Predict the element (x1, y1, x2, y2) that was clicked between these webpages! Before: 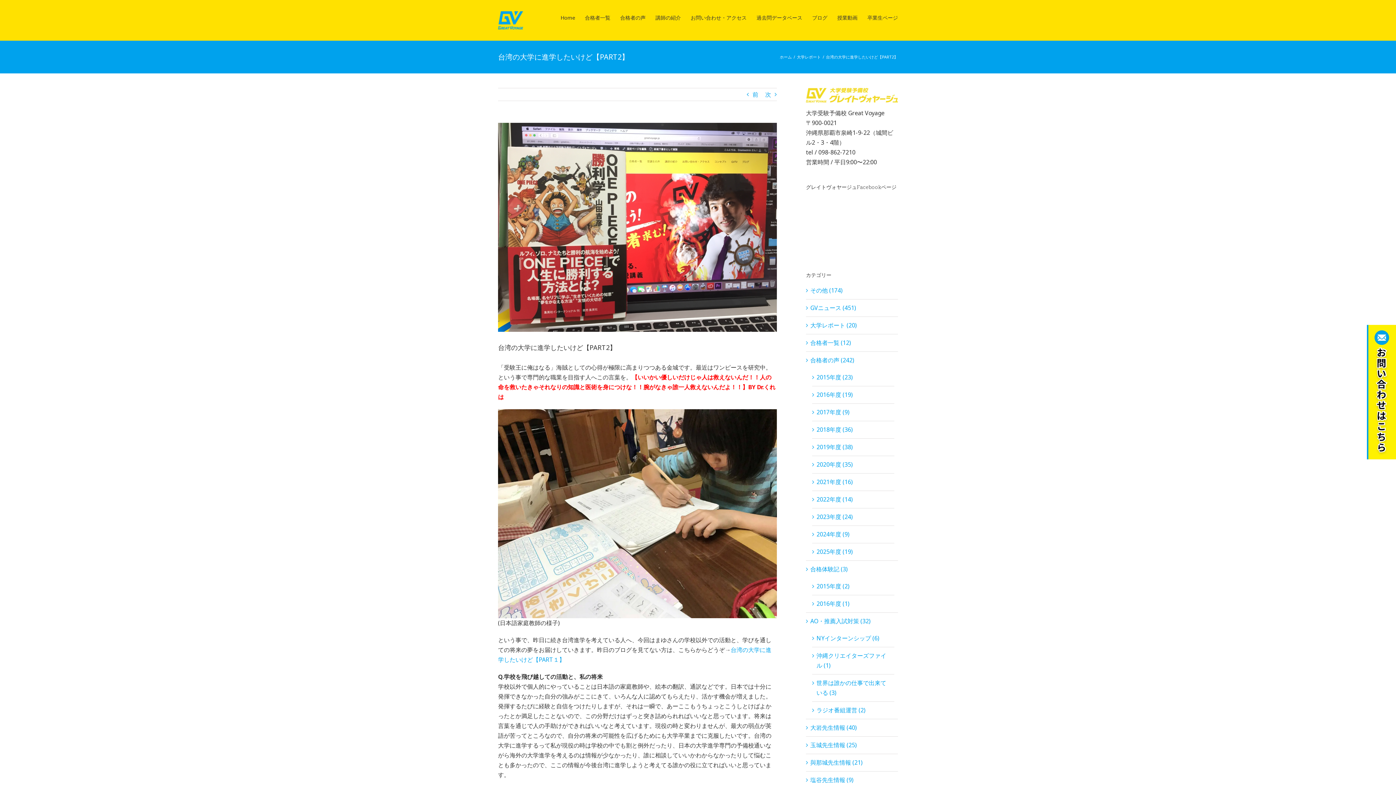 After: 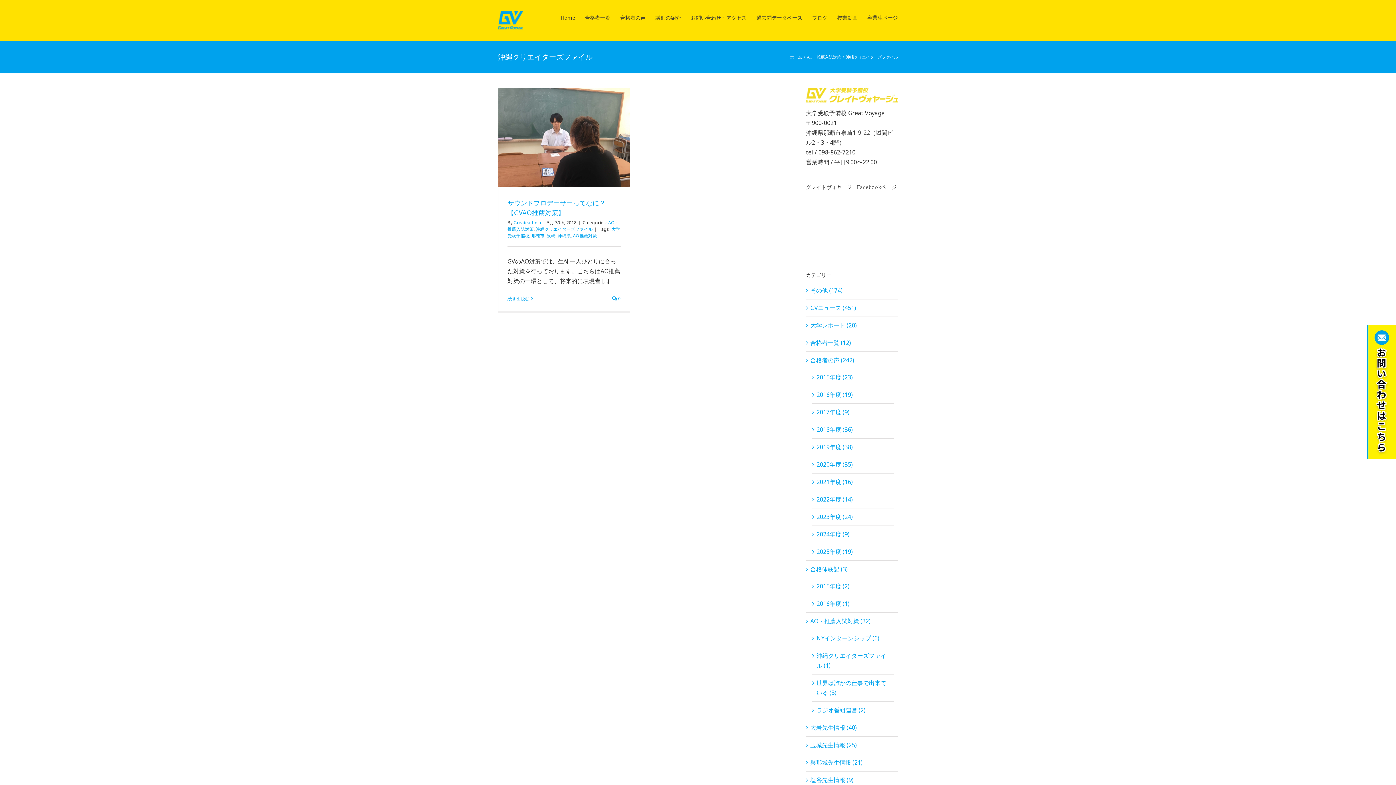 Action: bbox: (816, 651, 890, 670) label: 沖縄クリエイターズファイル (1)